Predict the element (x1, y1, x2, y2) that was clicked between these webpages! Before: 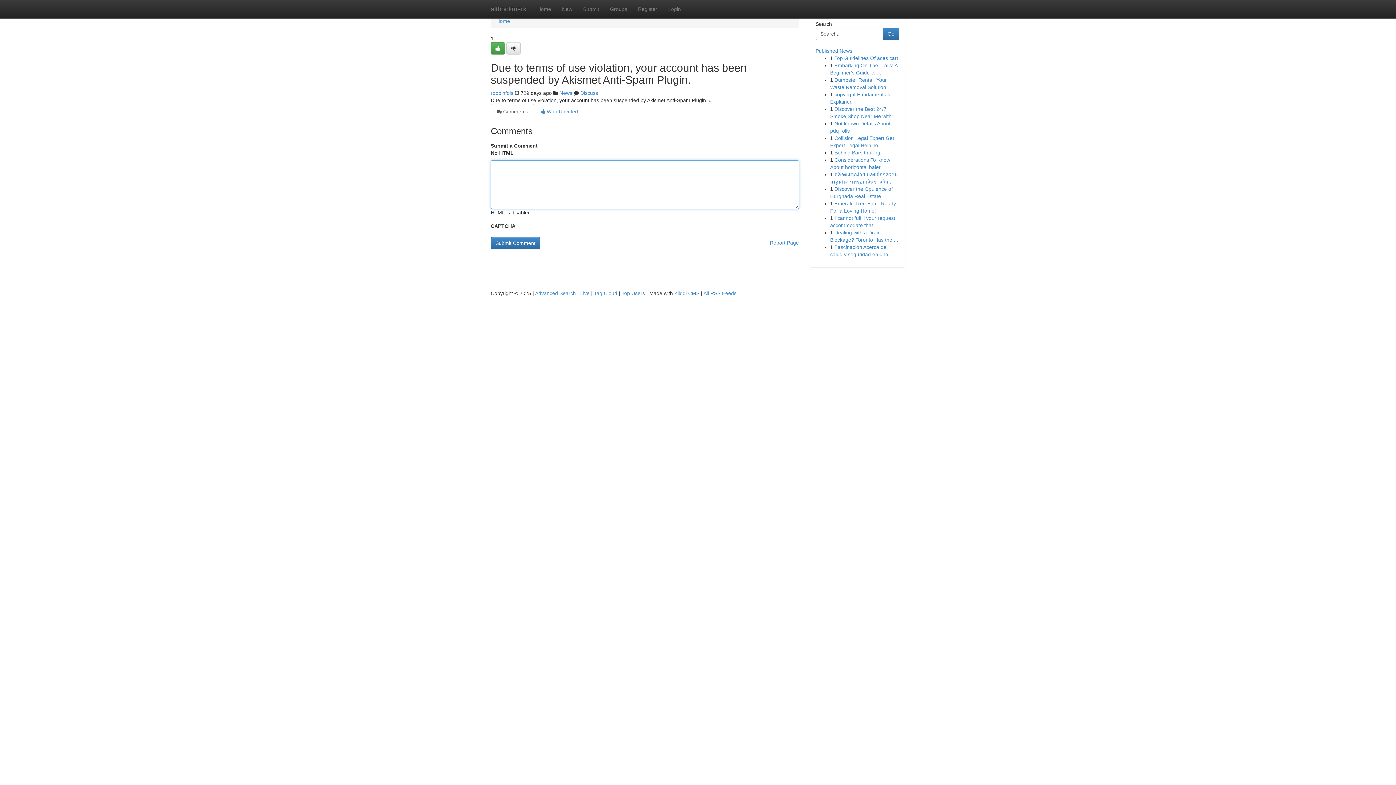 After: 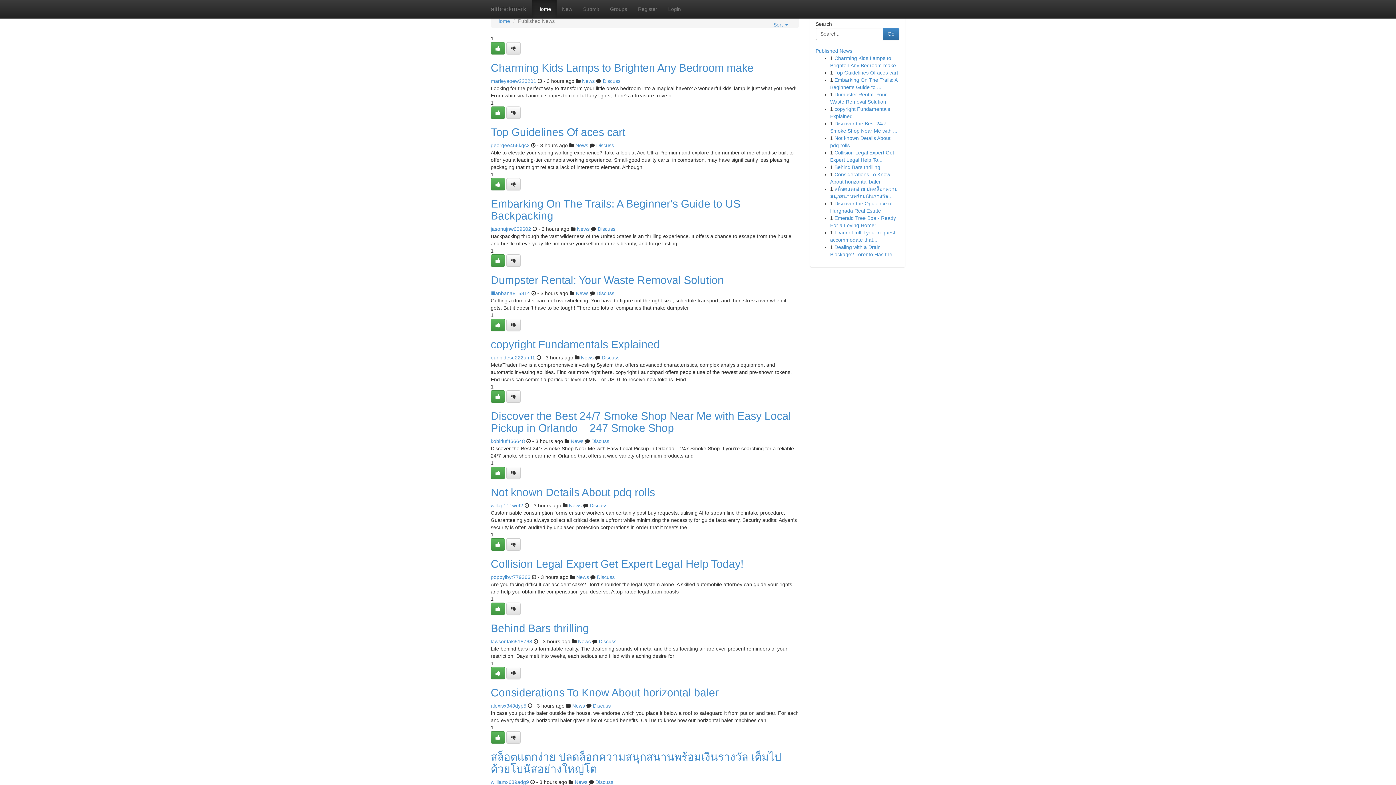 Action: bbox: (532, 0, 556, 18) label: Home